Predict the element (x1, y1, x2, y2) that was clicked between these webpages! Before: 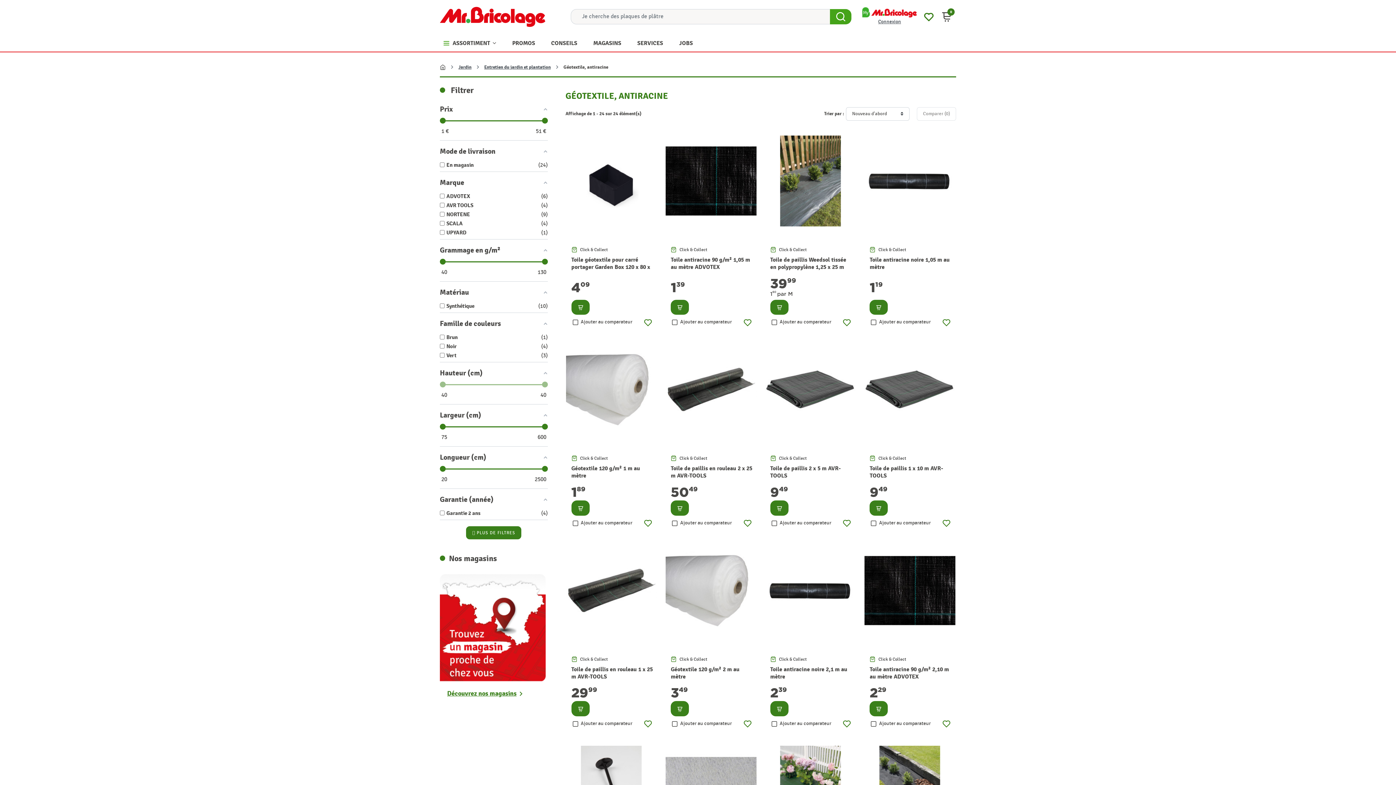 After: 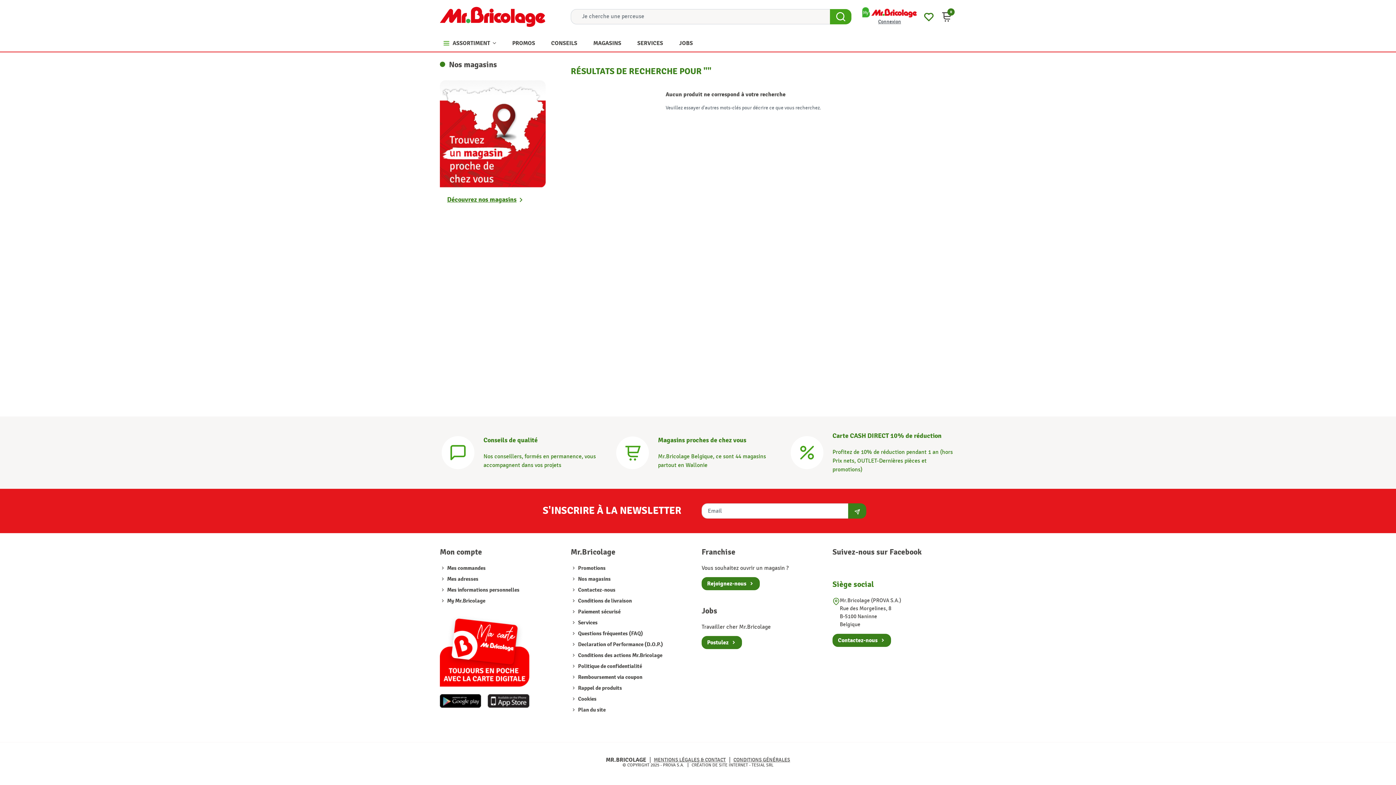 Action: label: Search Button bbox: (830, 9, 851, 24)